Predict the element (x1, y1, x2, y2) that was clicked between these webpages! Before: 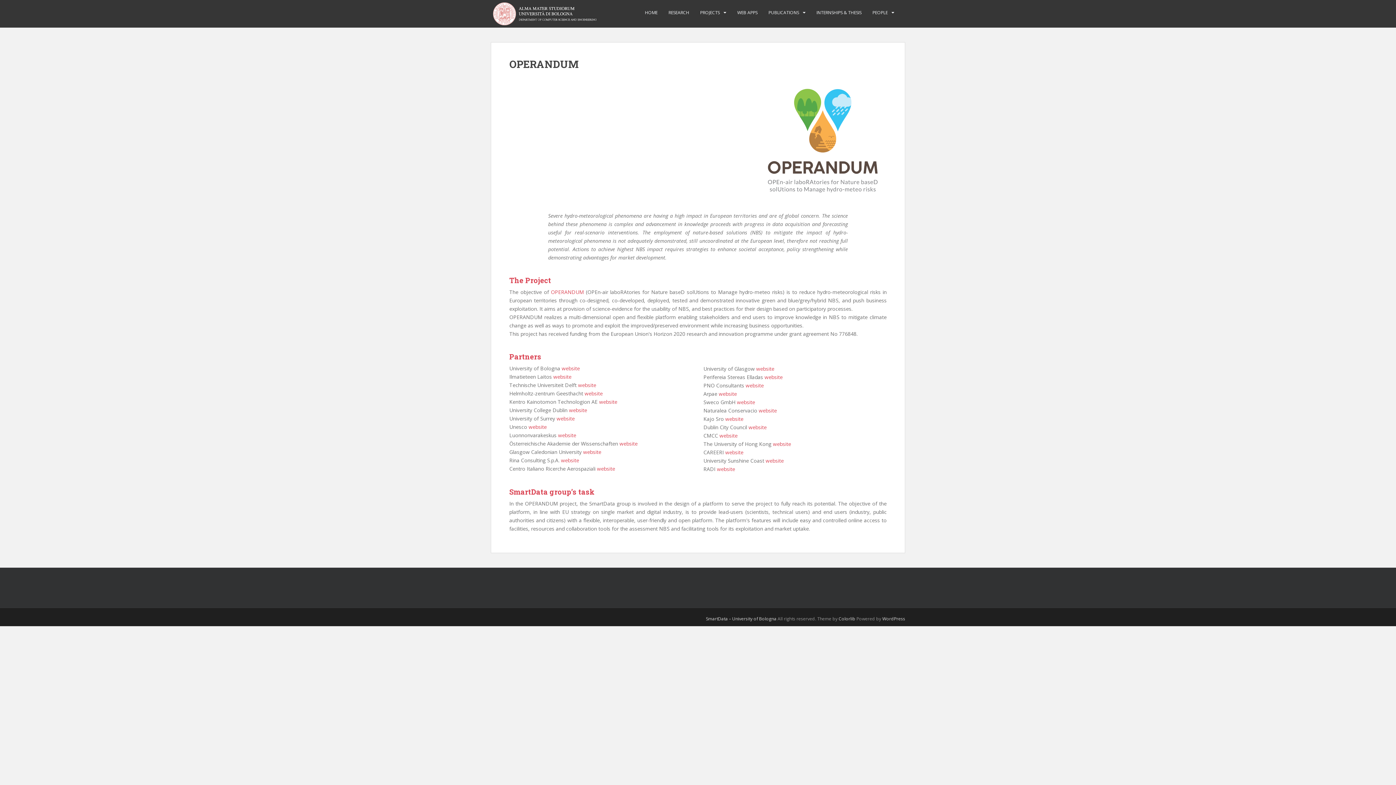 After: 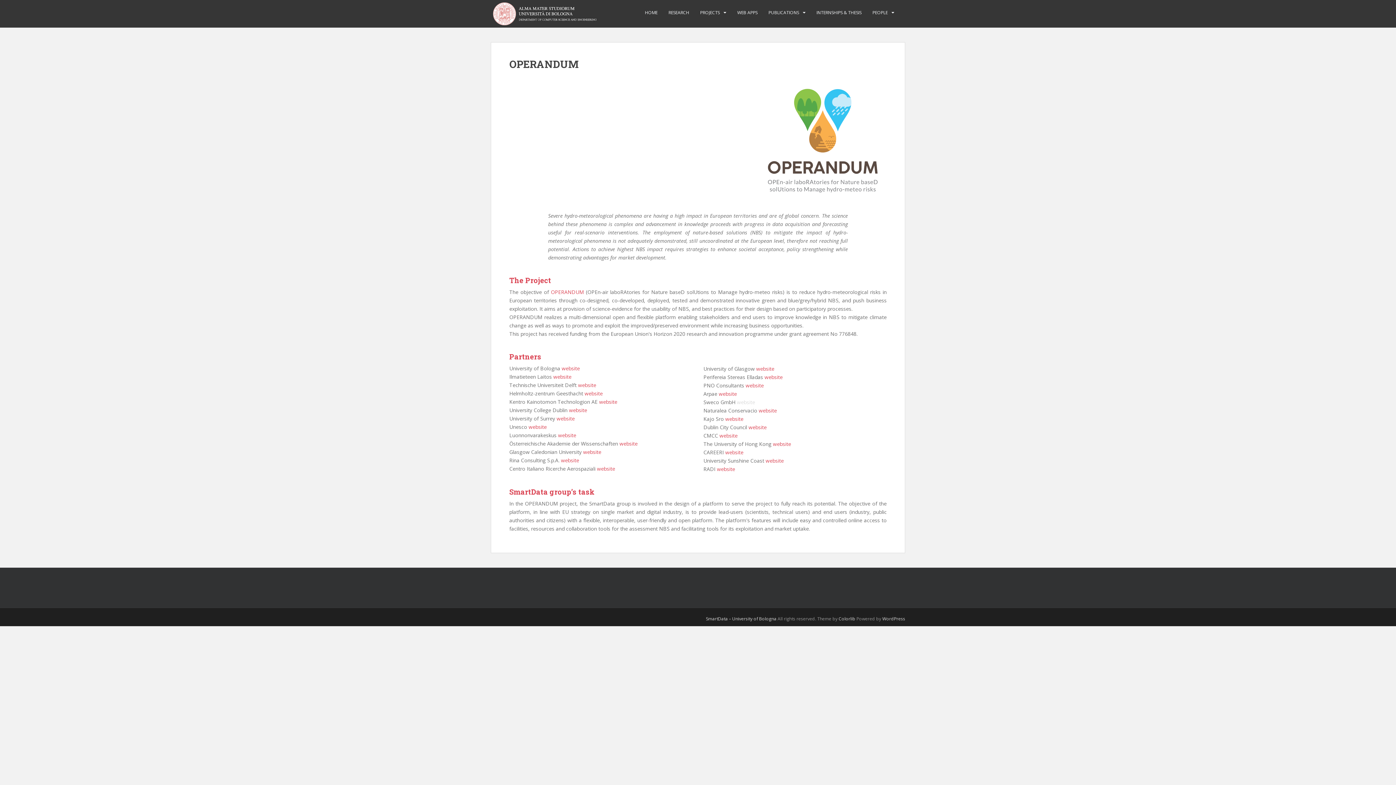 Action: bbox: (737, 398, 755, 405) label: website